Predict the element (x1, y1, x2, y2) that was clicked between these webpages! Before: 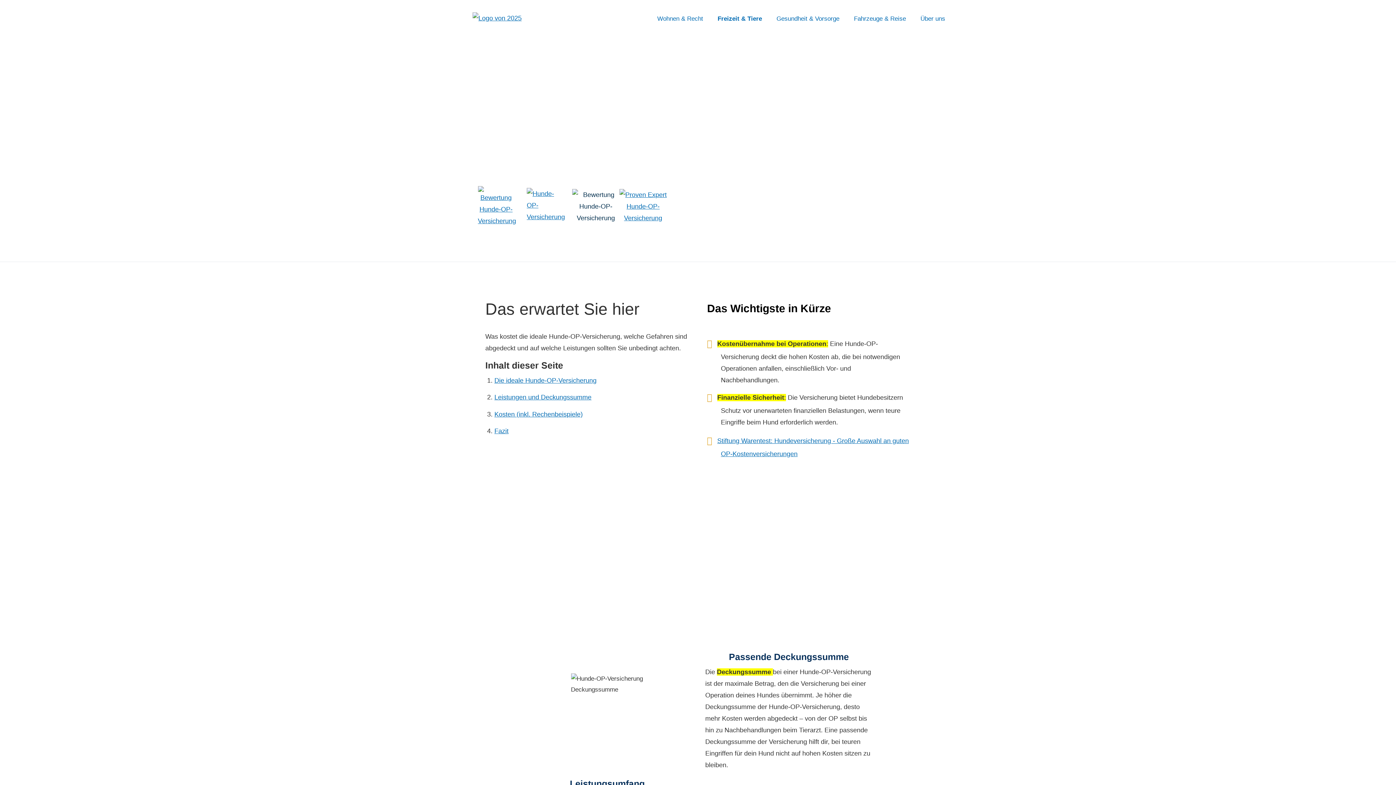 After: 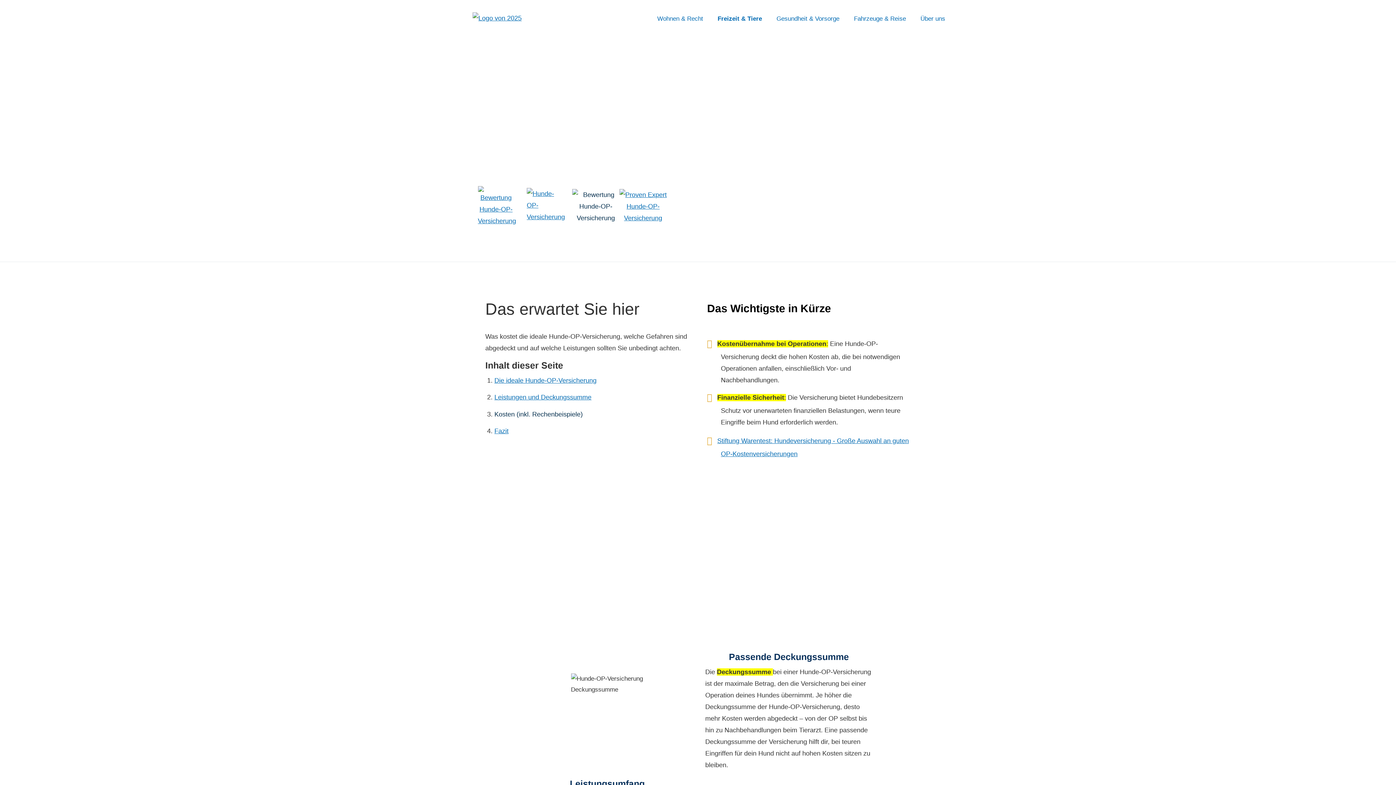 Action: bbox: (494, 410, 582, 418) label: Kosten (inkl. Rechenbeispiele)